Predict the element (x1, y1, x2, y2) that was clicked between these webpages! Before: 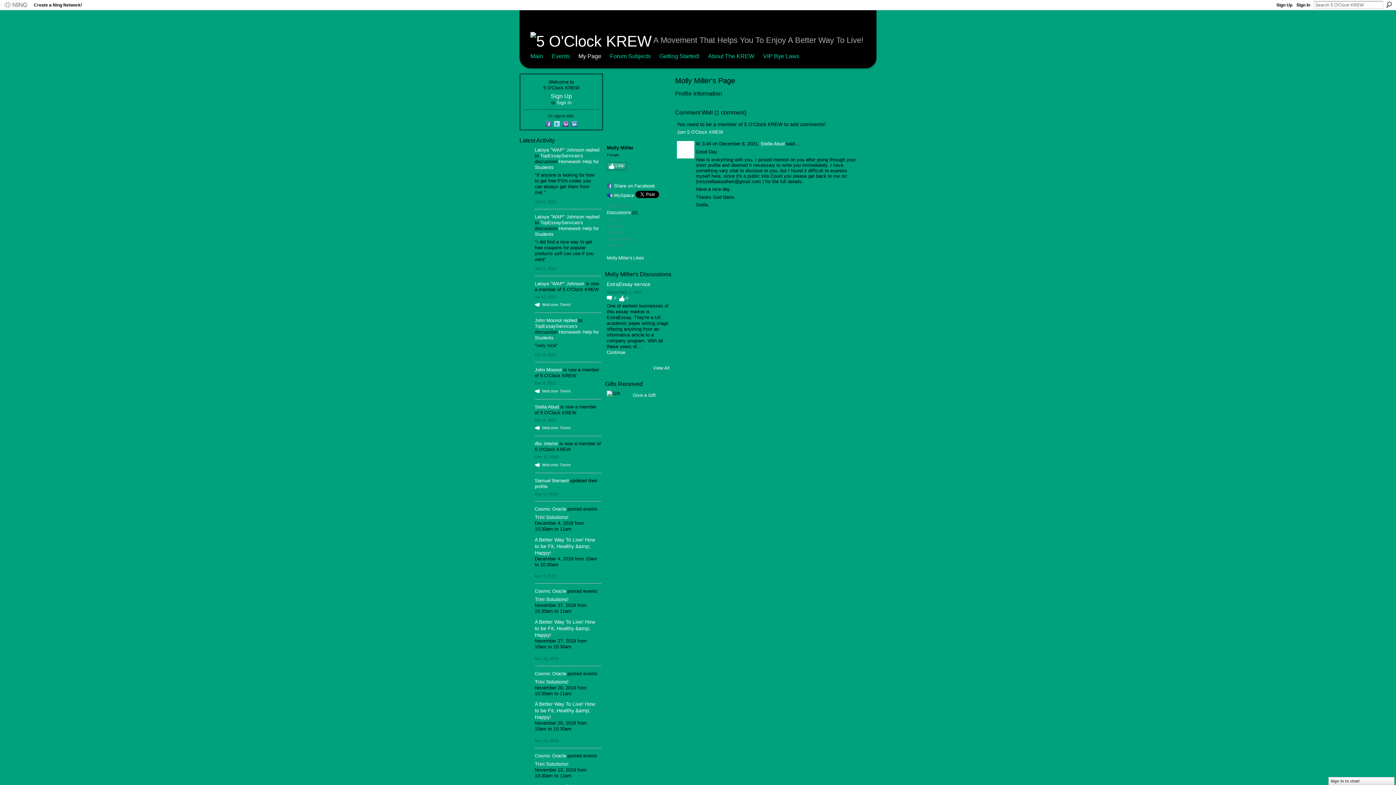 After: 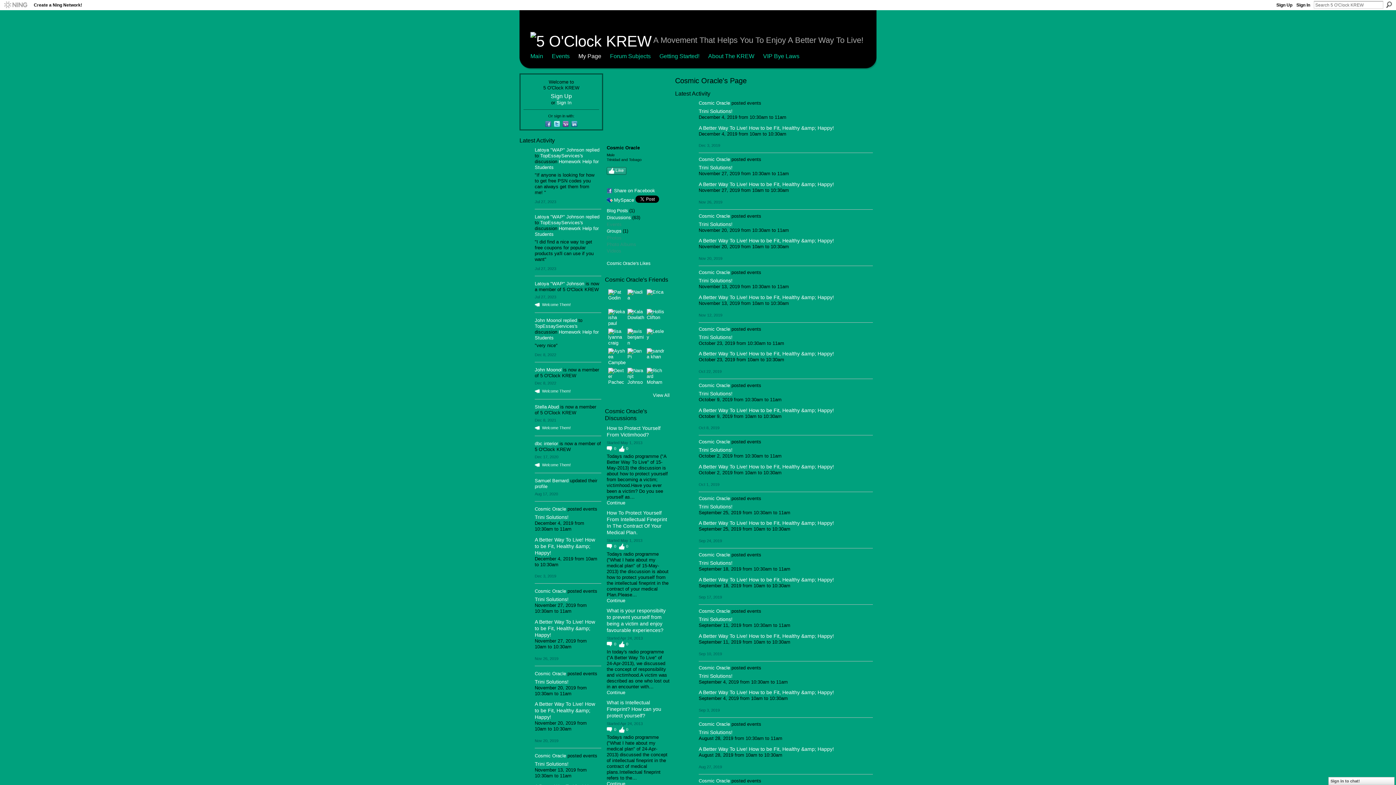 Action: label: Cosmic Oracle bbox: (534, 506, 566, 511)